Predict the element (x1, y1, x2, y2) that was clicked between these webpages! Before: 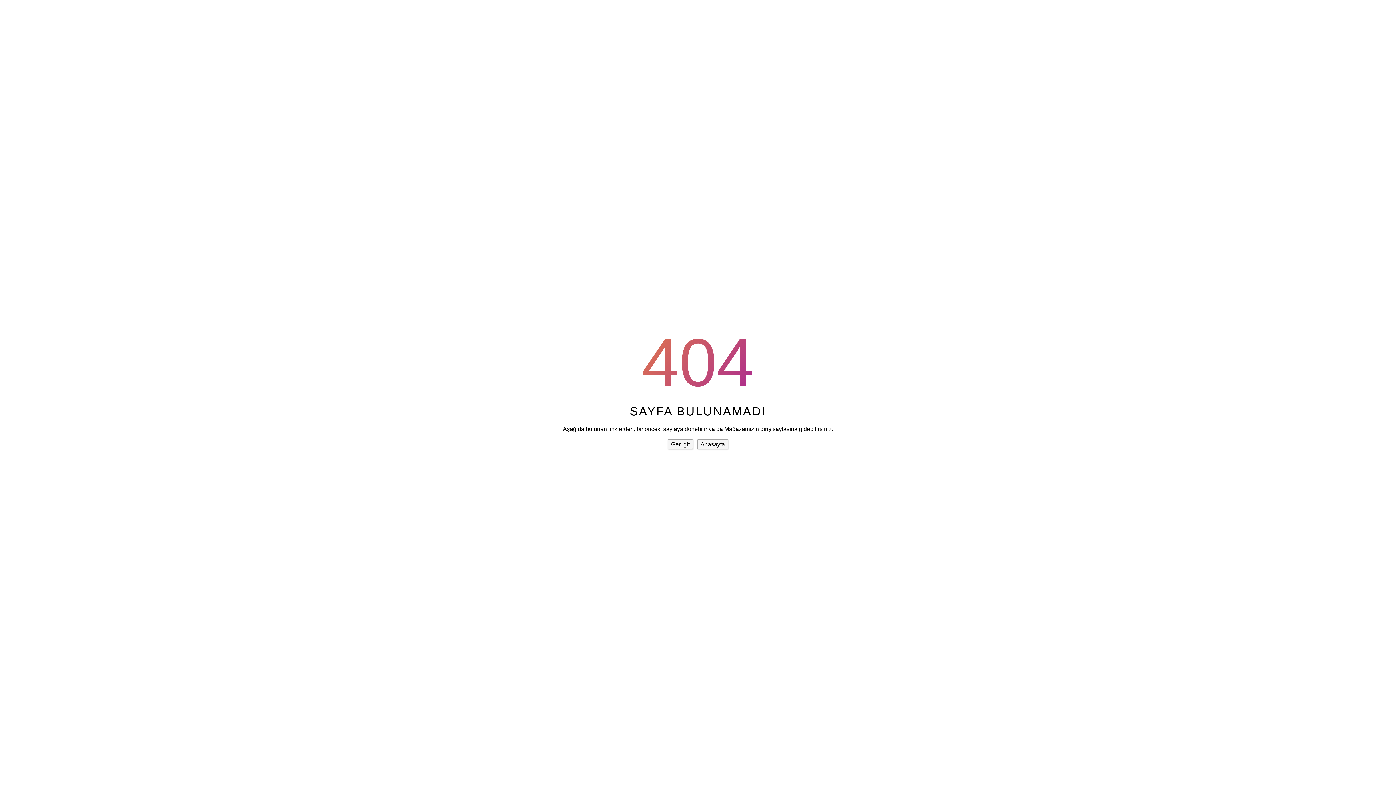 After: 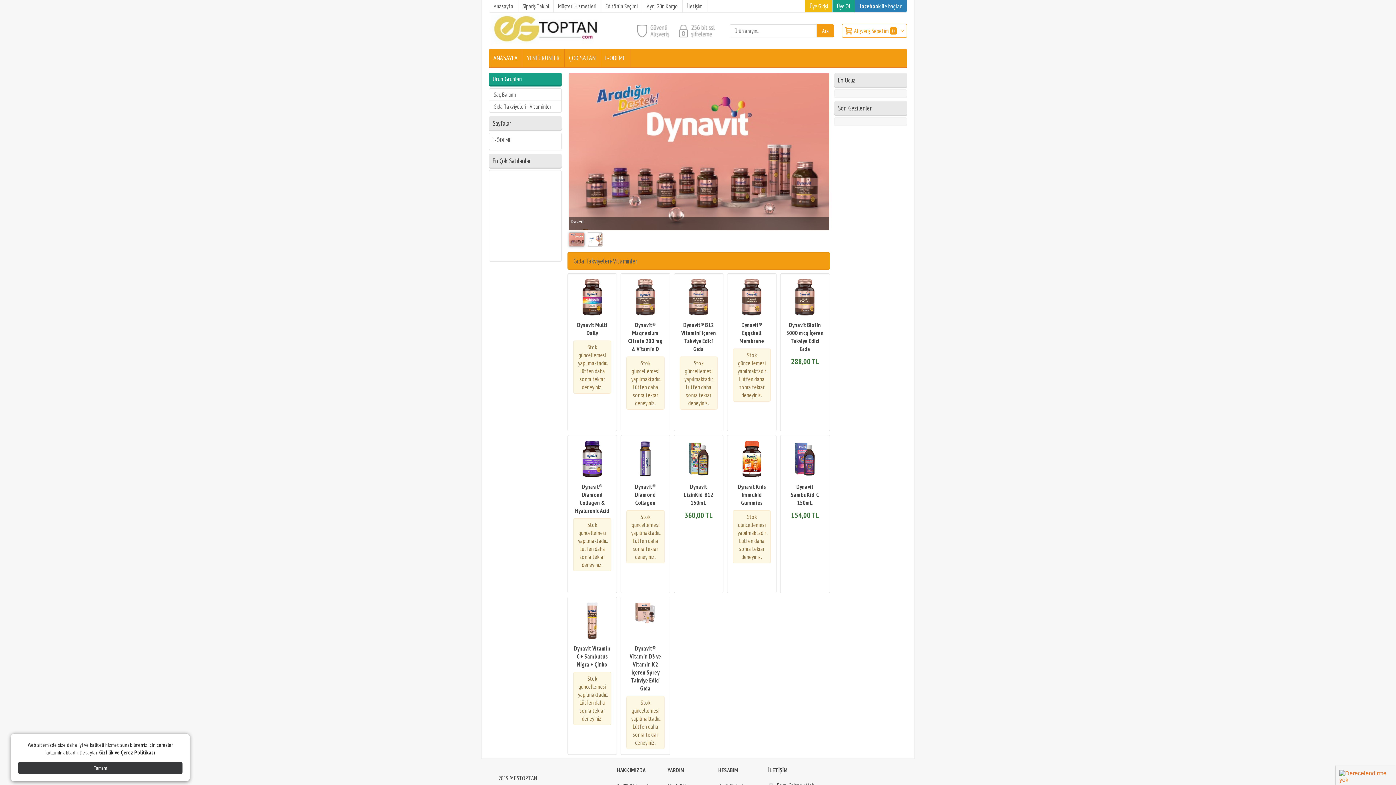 Action: label: Anasayfa bbox: (697, 439, 728, 449)